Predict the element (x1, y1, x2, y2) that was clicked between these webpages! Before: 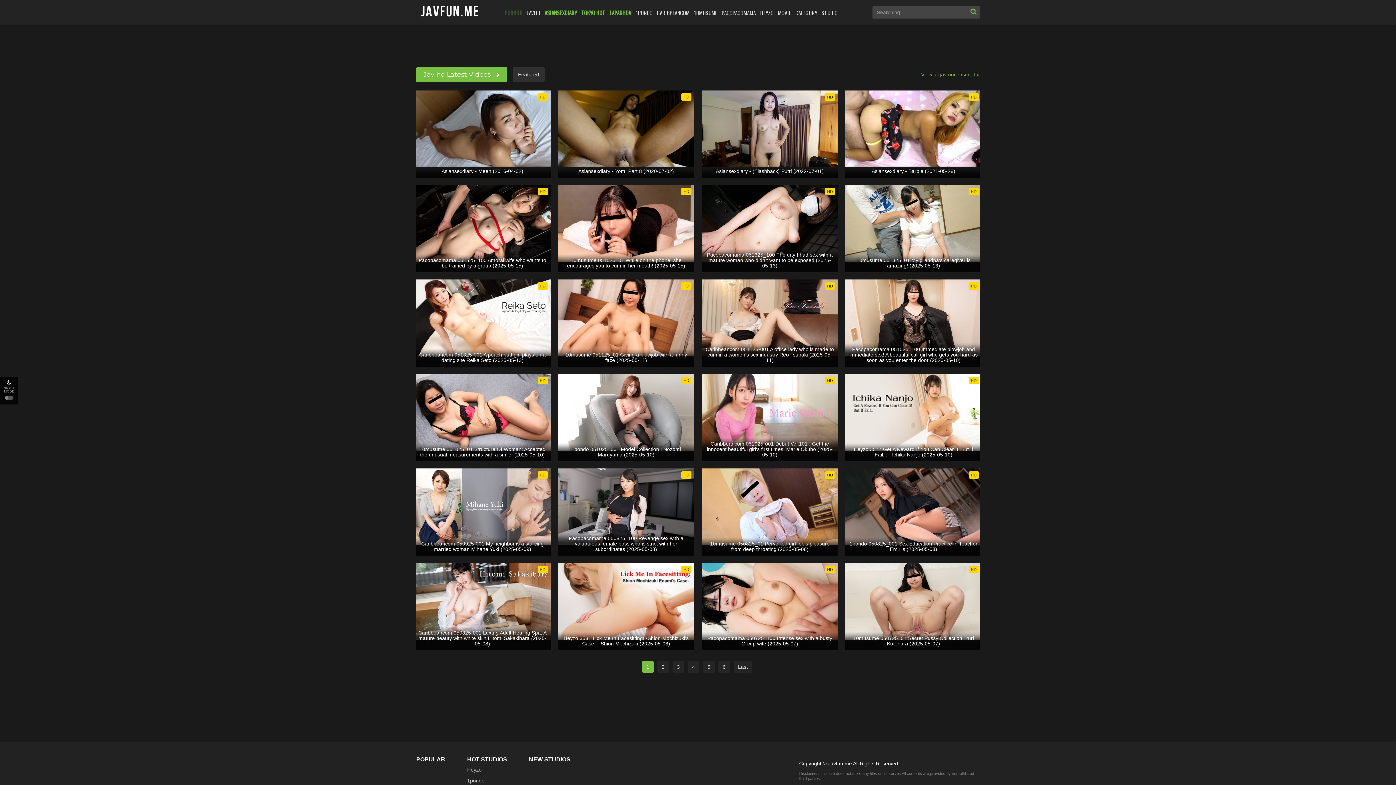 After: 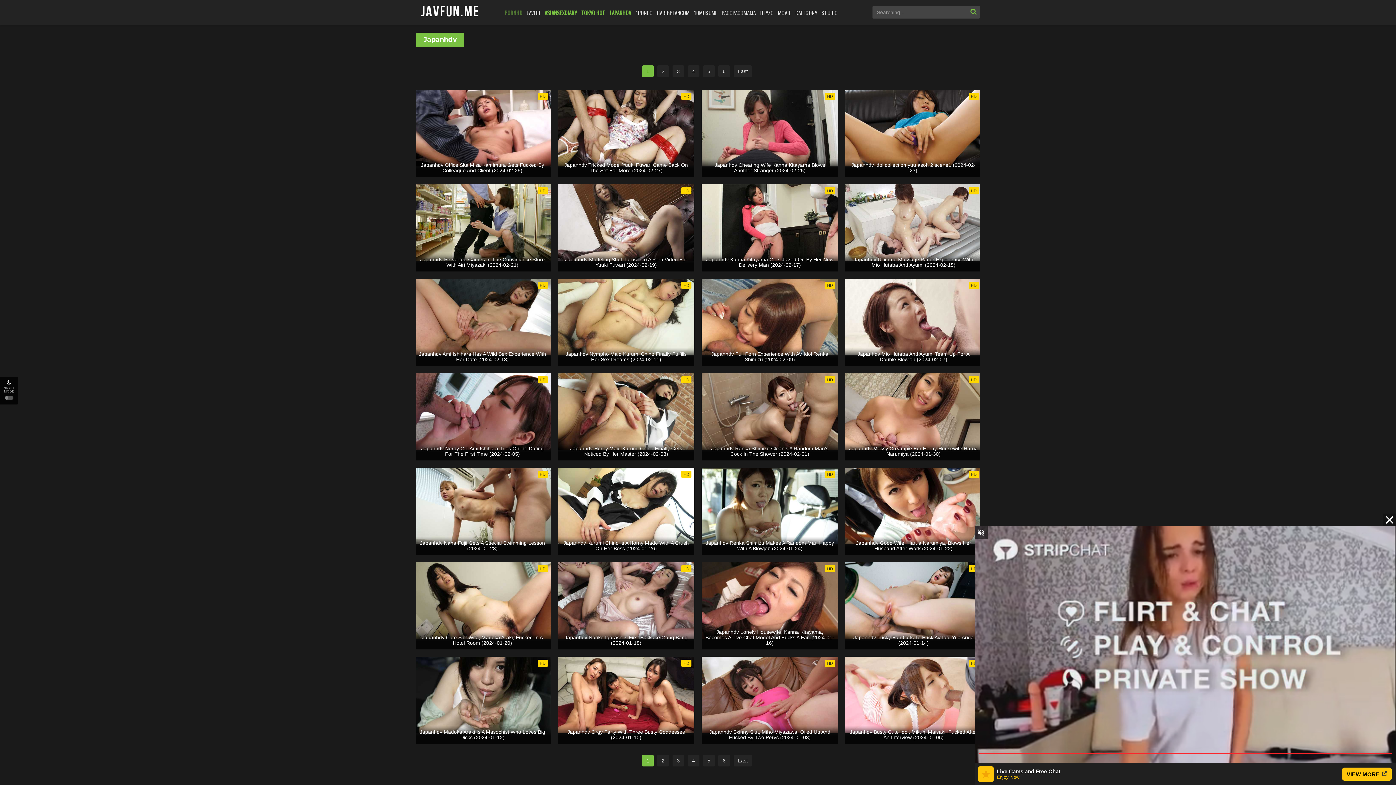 Action: label: JAPANHDV bbox: (609, 0, 632, 25)